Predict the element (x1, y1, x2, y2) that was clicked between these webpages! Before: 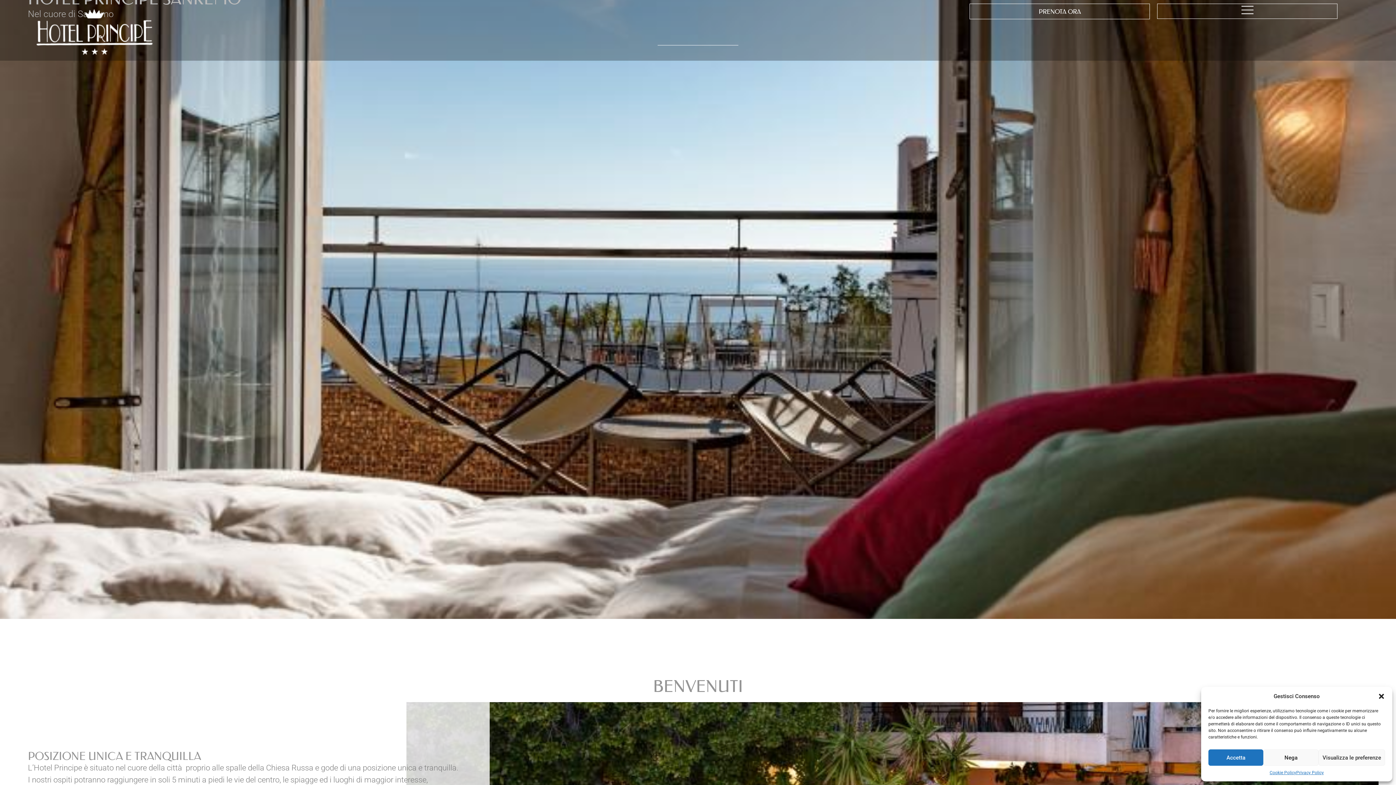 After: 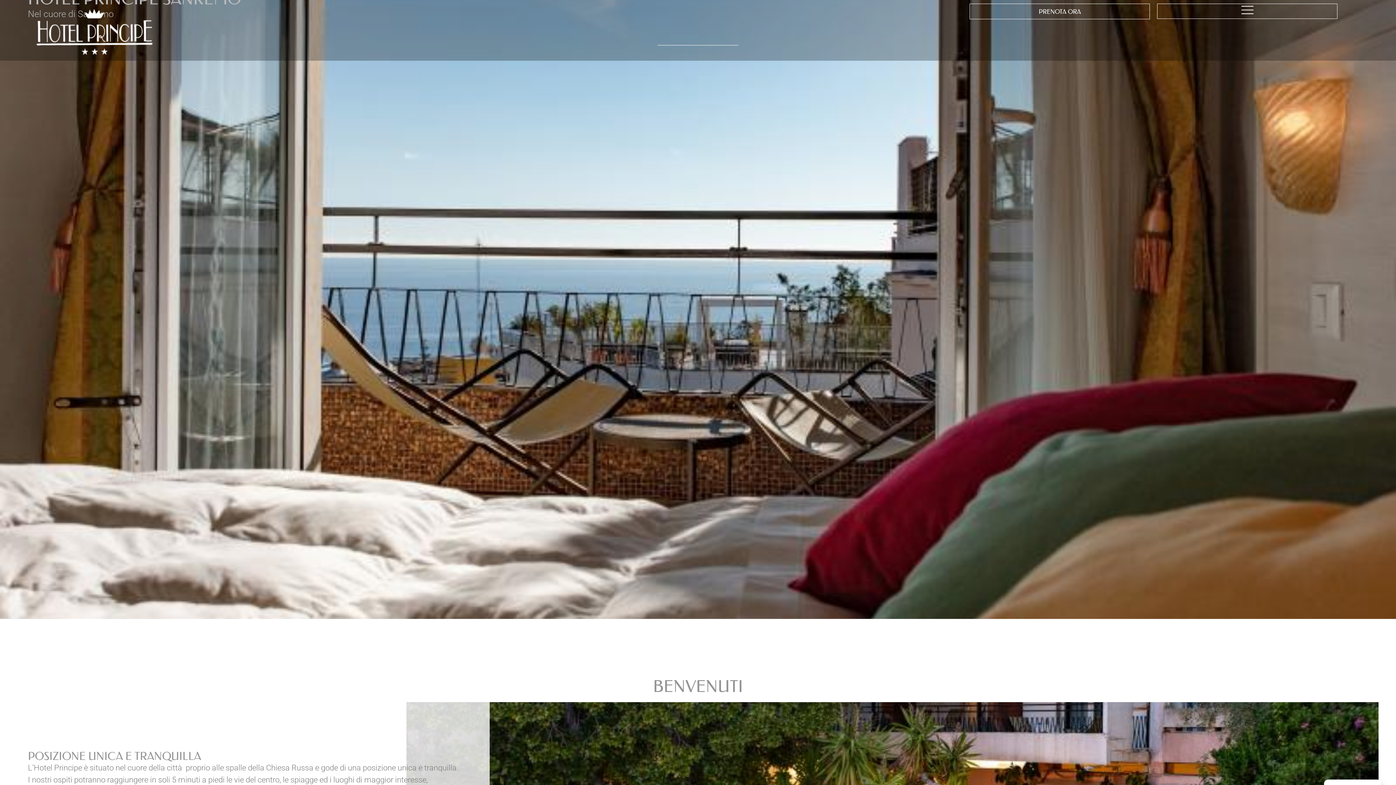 Action: label: Chiudi la finestra di dialogo bbox: (1378, 693, 1385, 700)